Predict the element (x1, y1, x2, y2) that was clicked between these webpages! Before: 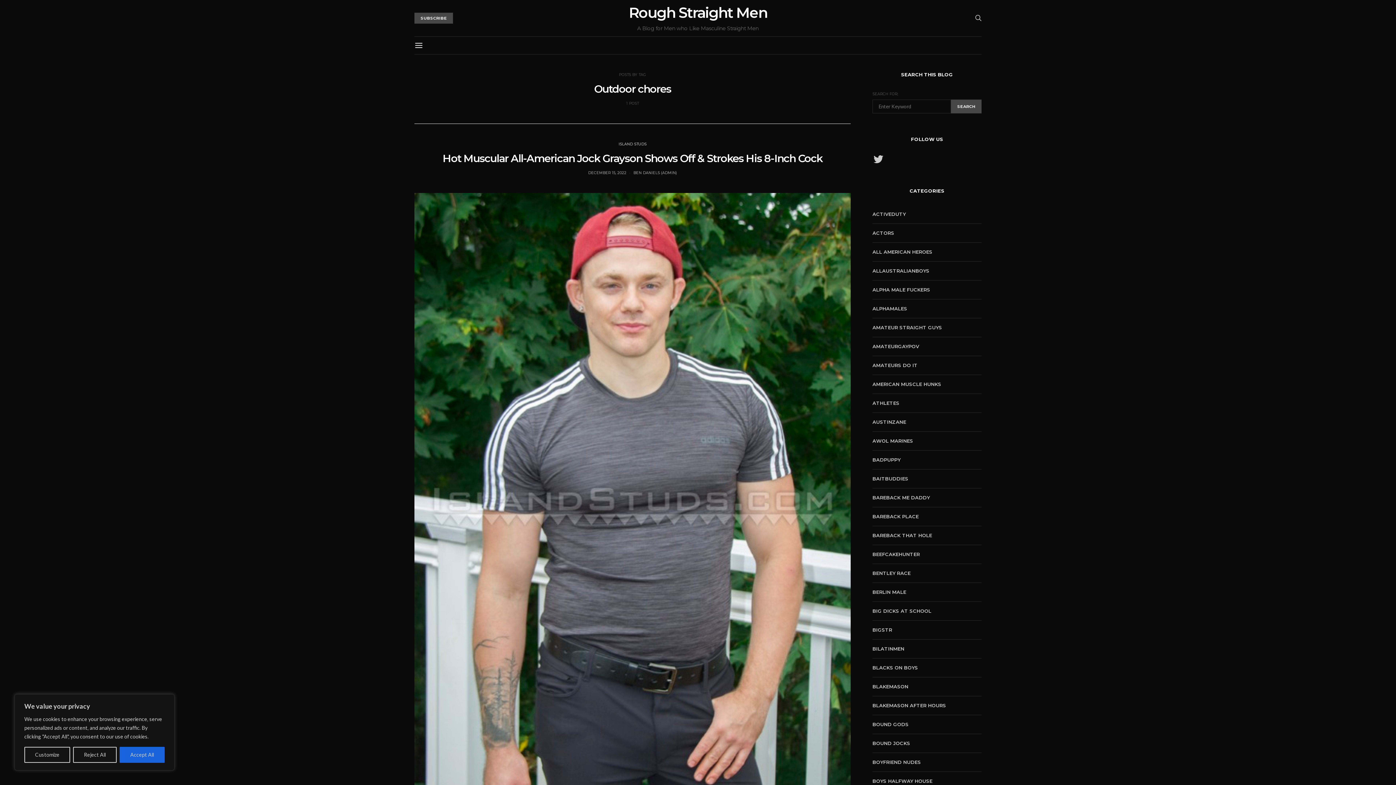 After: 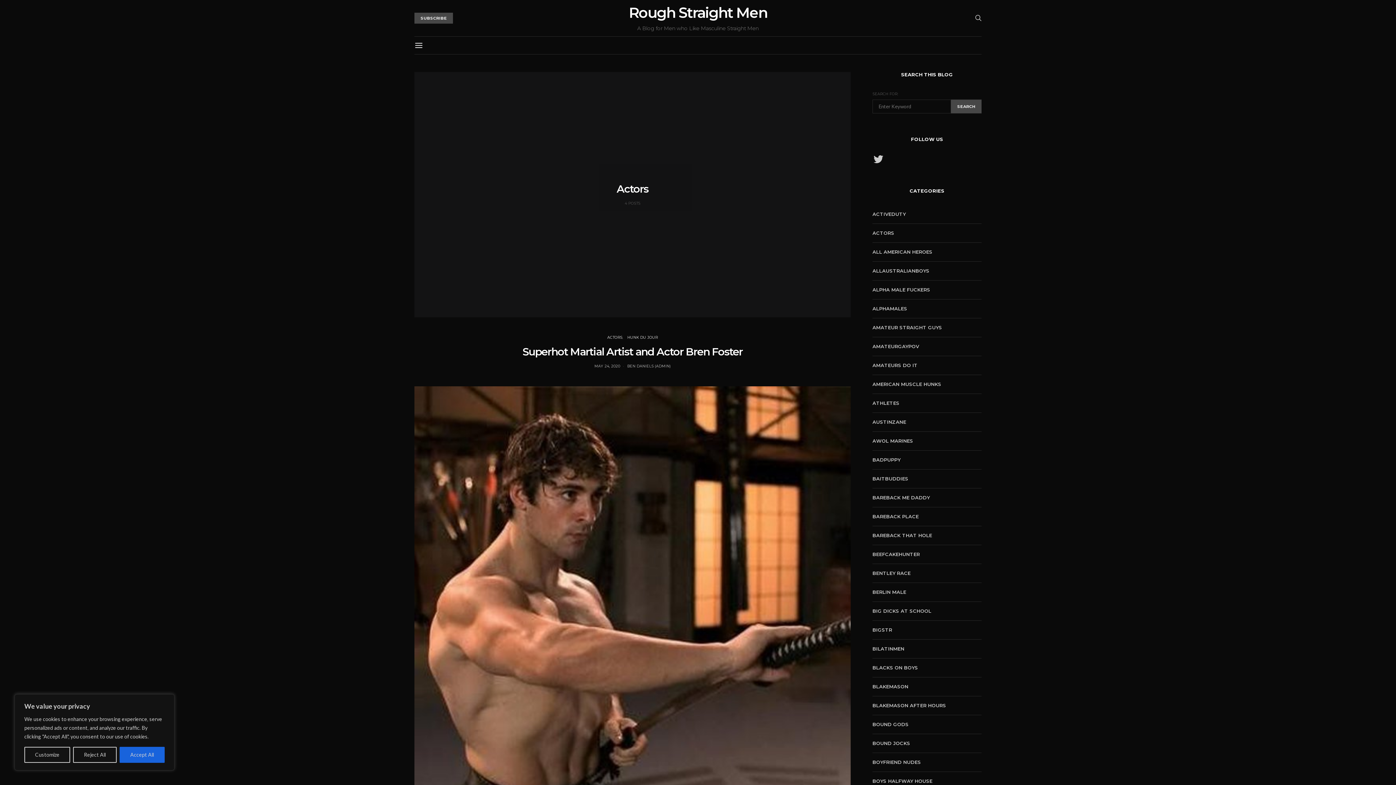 Action: label: ACTORS bbox: (872, 229, 894, 236)